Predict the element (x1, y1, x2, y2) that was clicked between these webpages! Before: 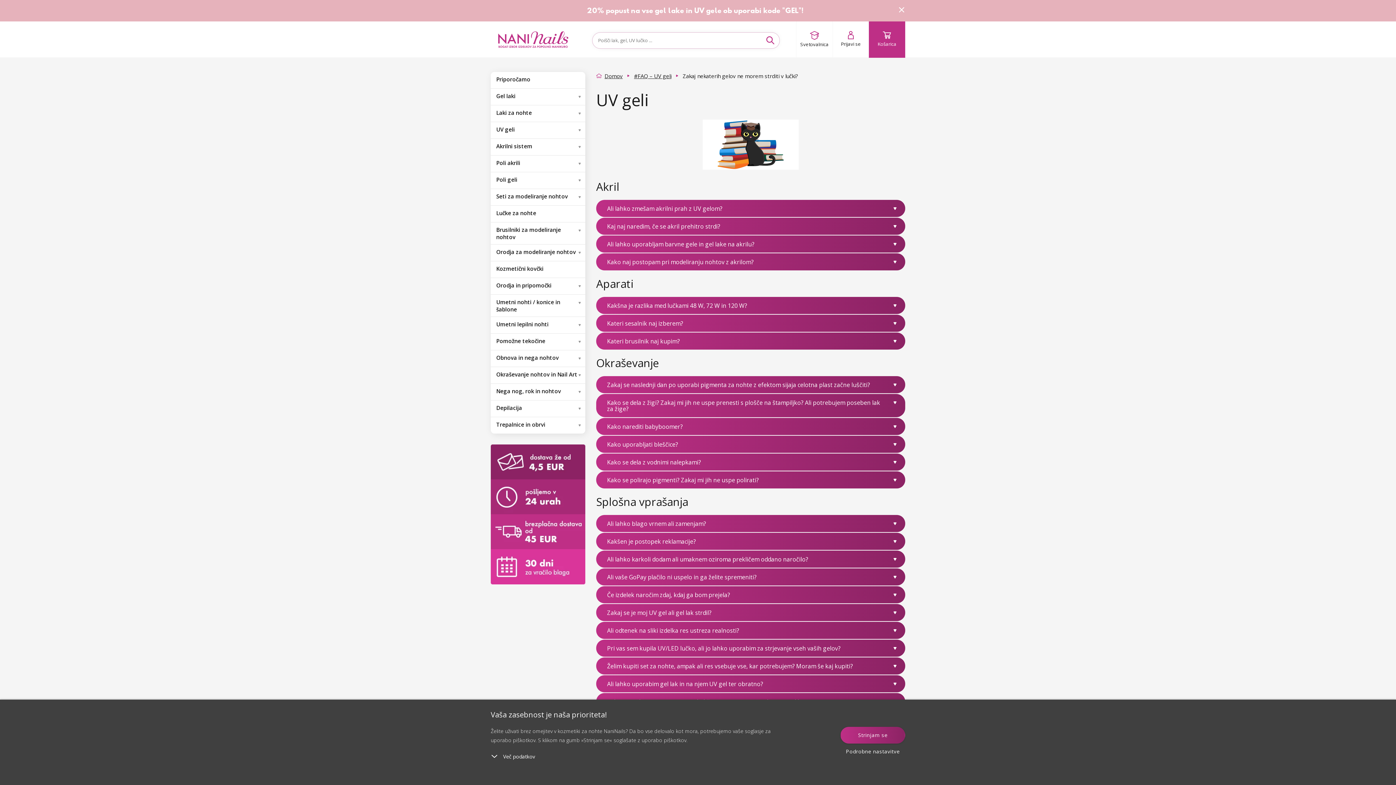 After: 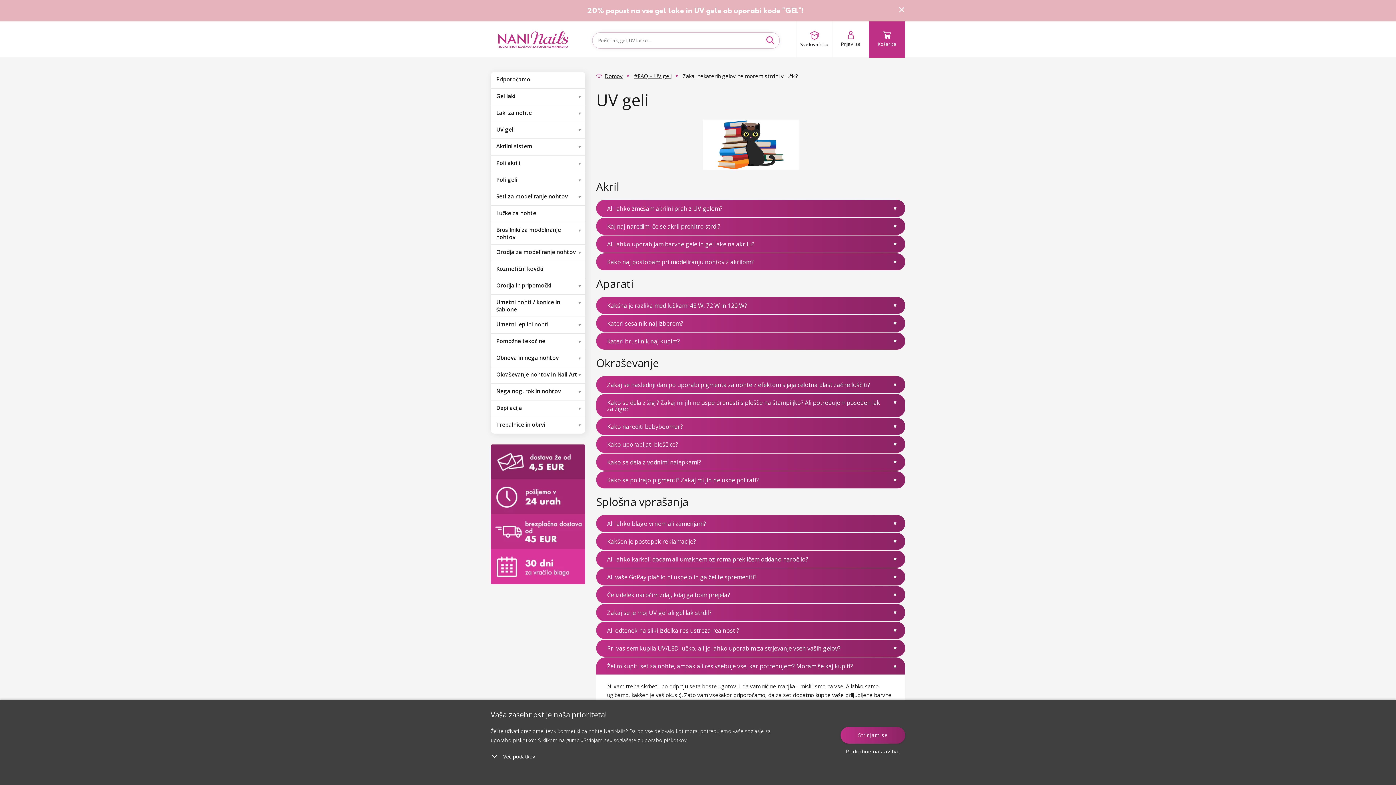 Action: label: Želim kupiti set za nohte, ampak ali res vsebuje vse, kar potrebujem? Moram še kaj kupiti? bbox: (596, 657, 905, 674)